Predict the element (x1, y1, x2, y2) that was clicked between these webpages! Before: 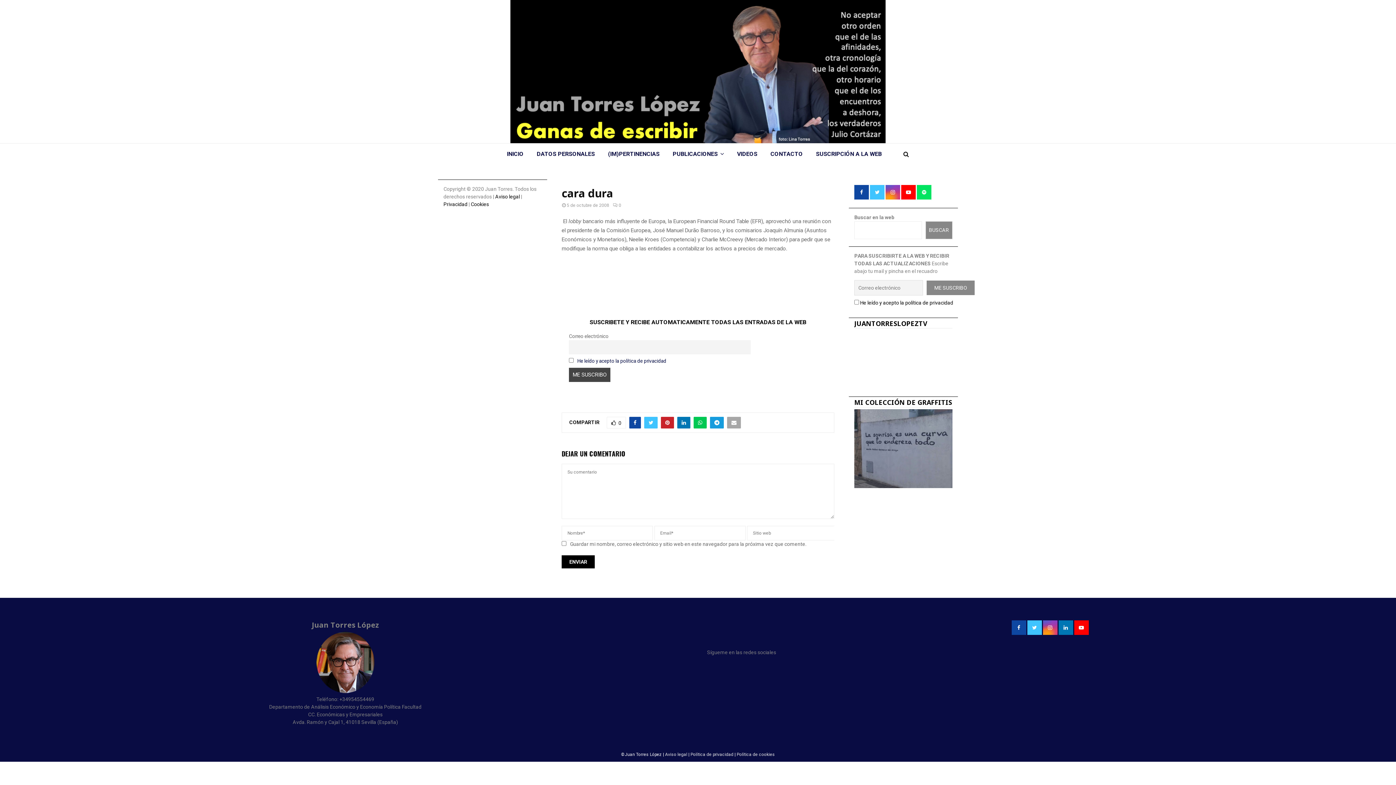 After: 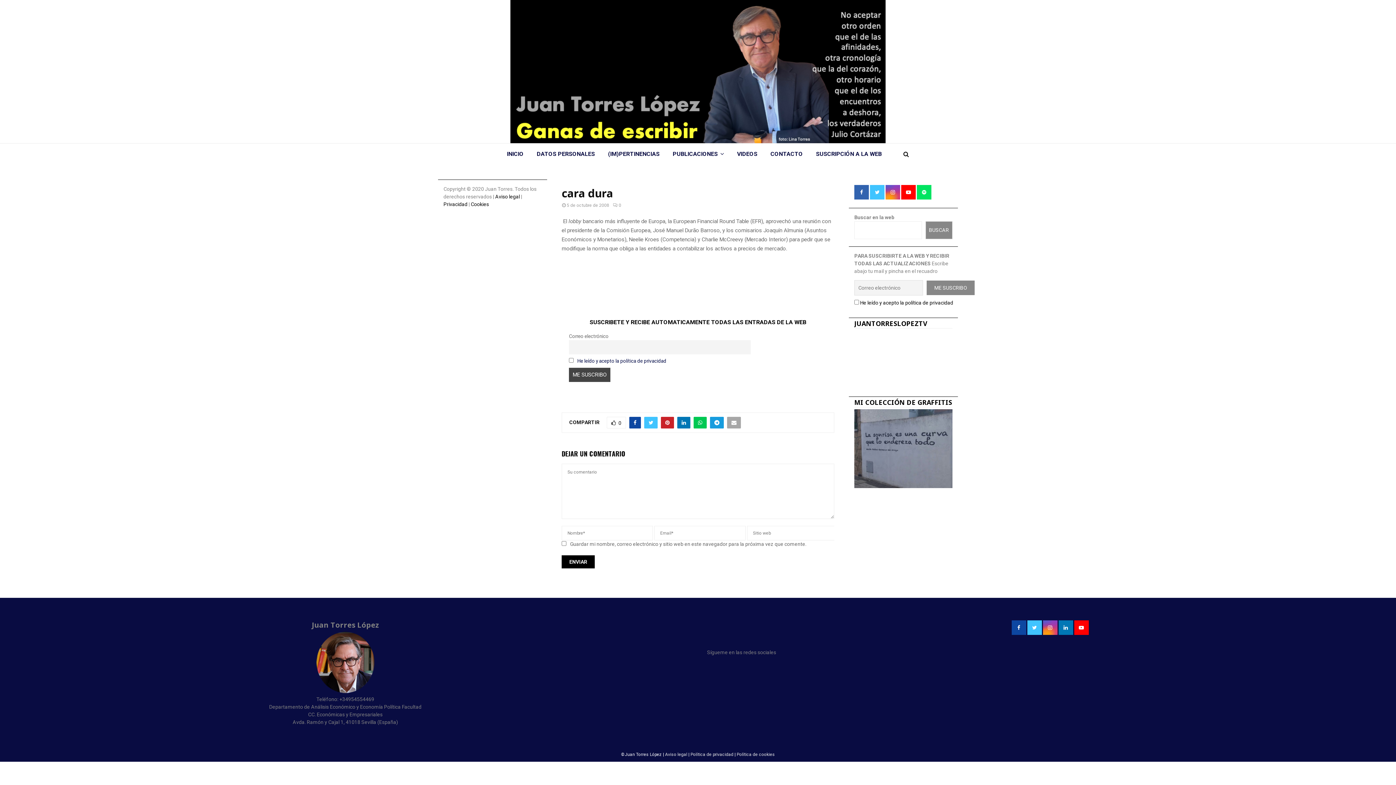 Action: bbox: (854, 185, 869, 199)